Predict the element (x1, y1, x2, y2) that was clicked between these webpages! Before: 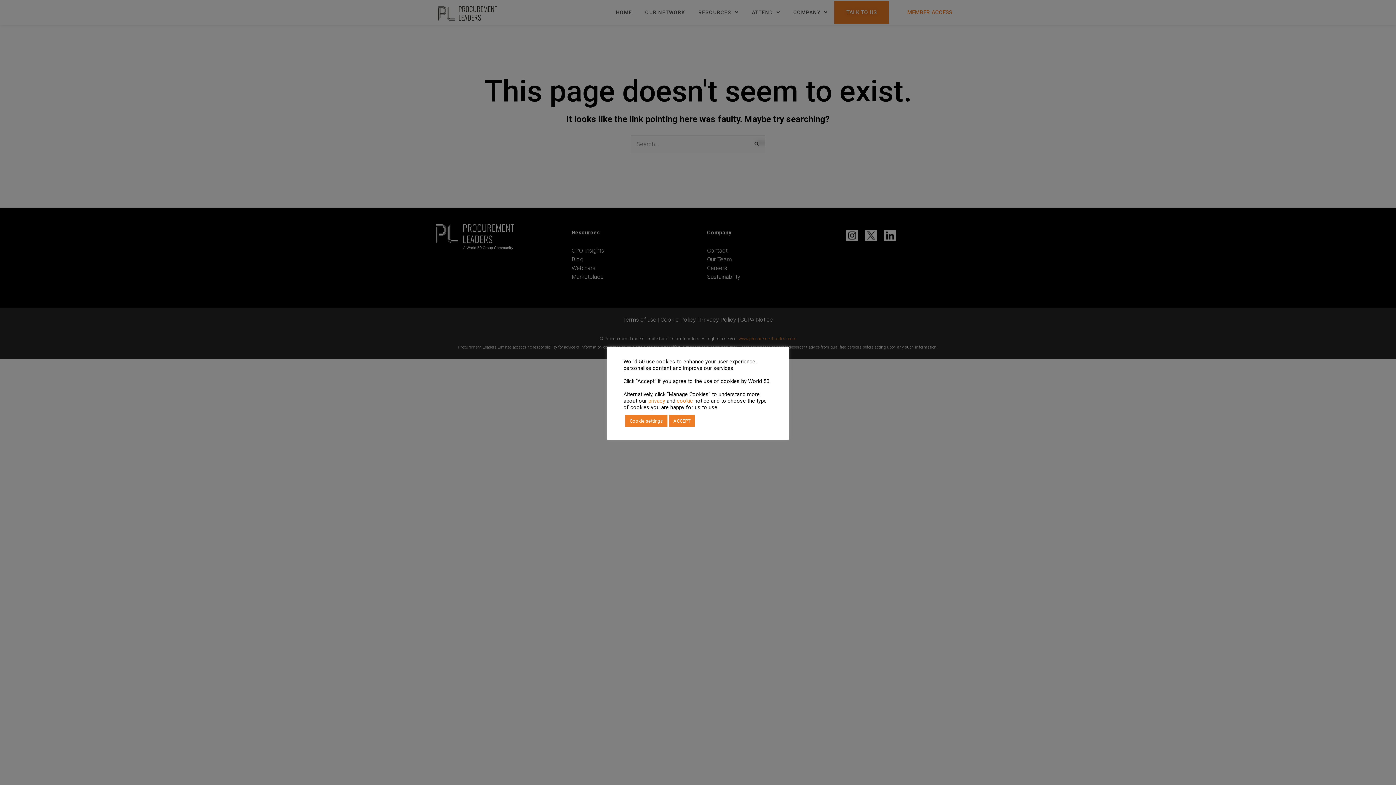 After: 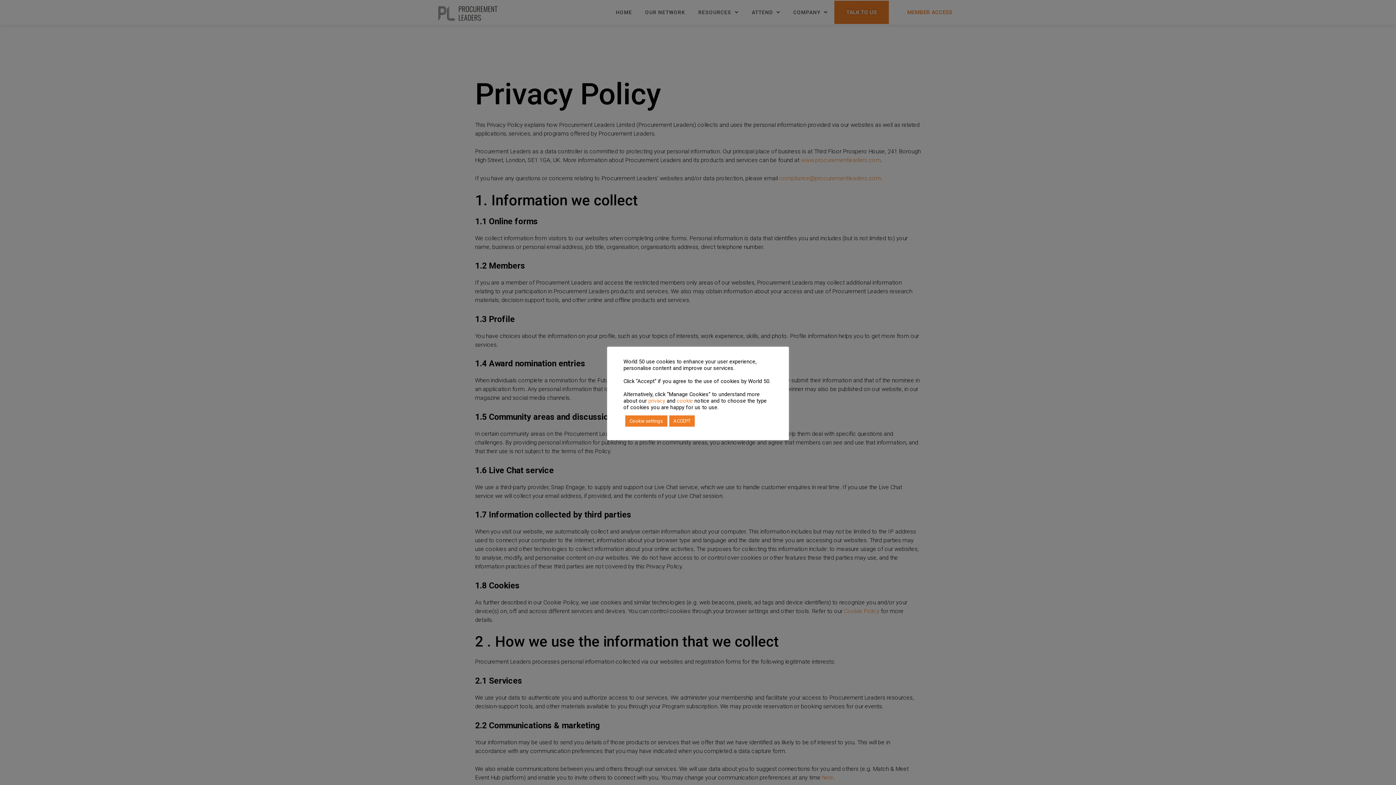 Action: bbox: (648, 397, 665, 404) label: privacy